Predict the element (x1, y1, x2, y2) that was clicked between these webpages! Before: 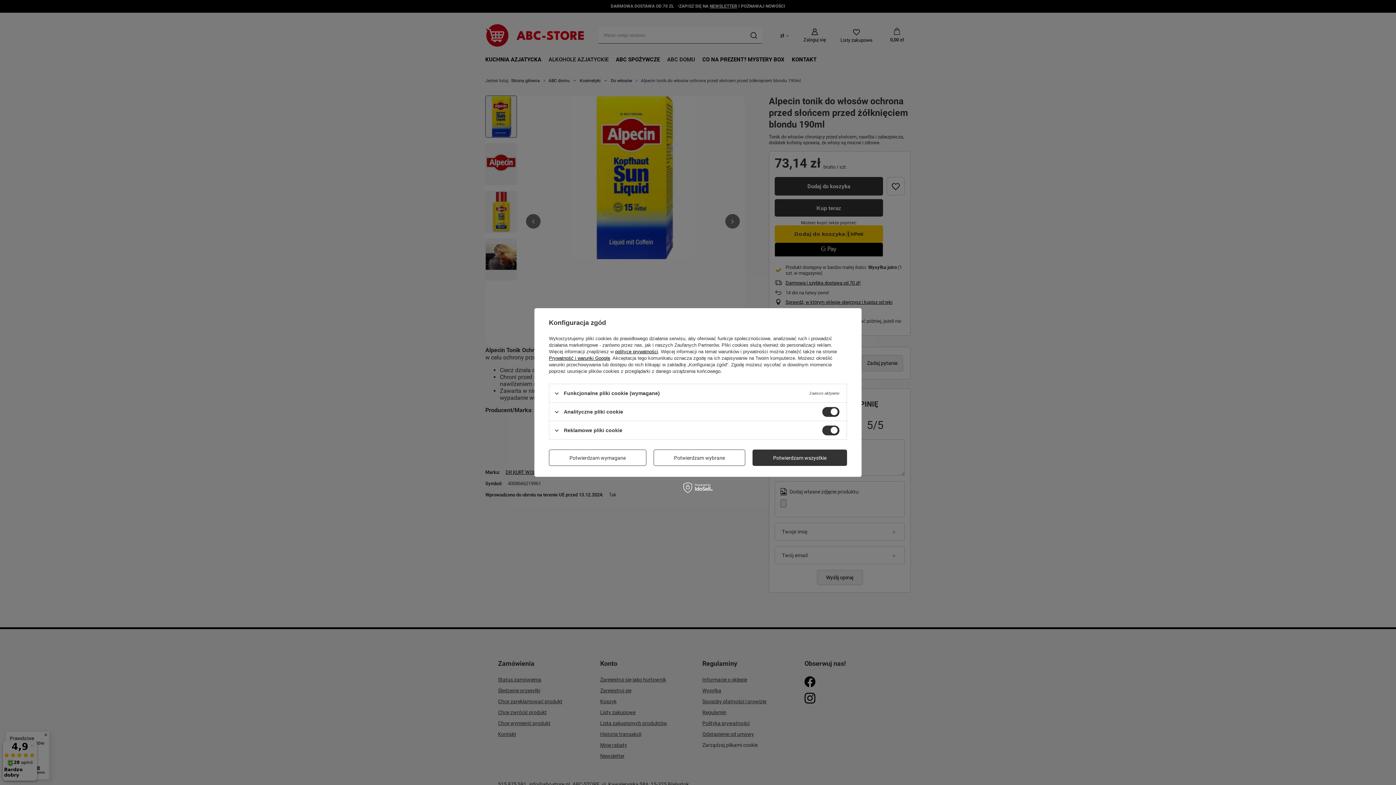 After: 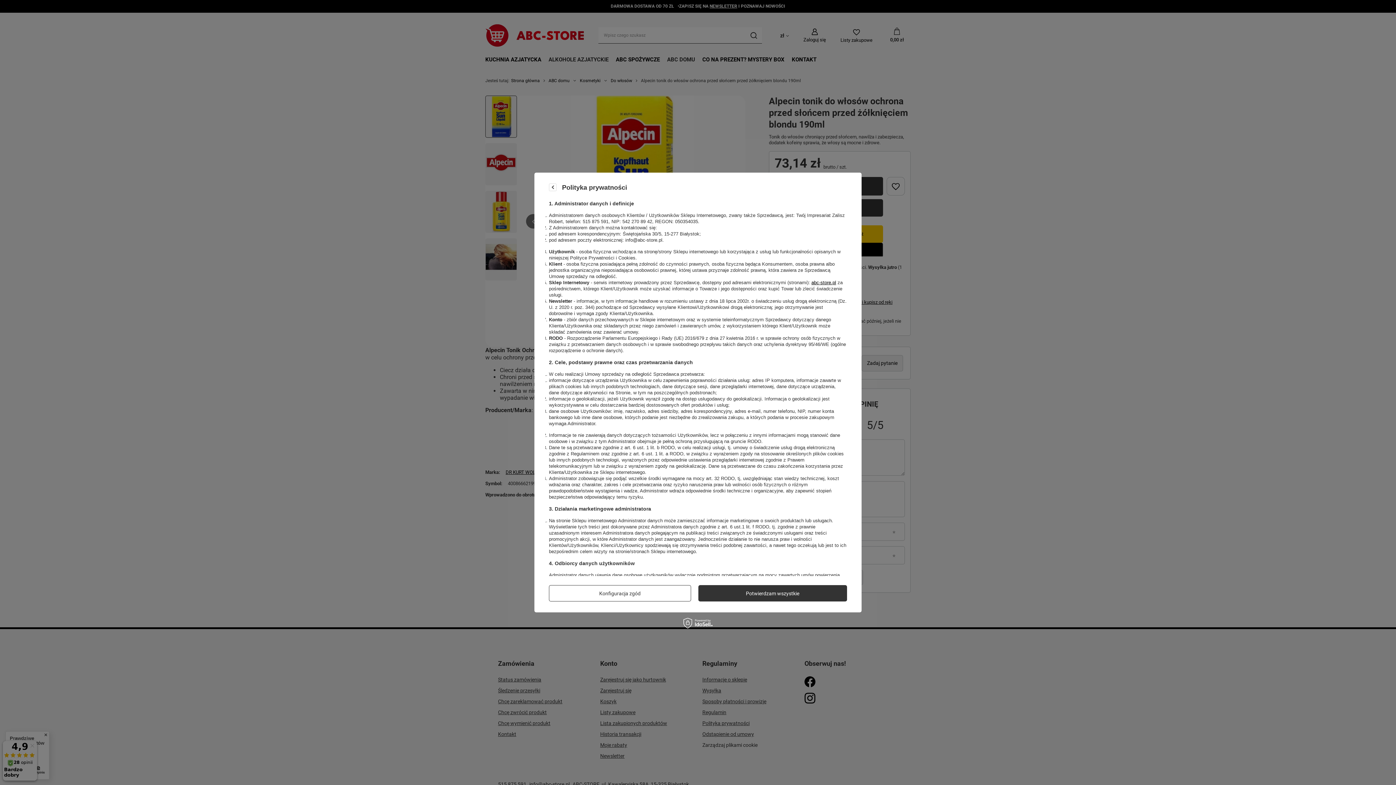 Action: bbox: (615, 349, 658, 354) label: polityce prywatności